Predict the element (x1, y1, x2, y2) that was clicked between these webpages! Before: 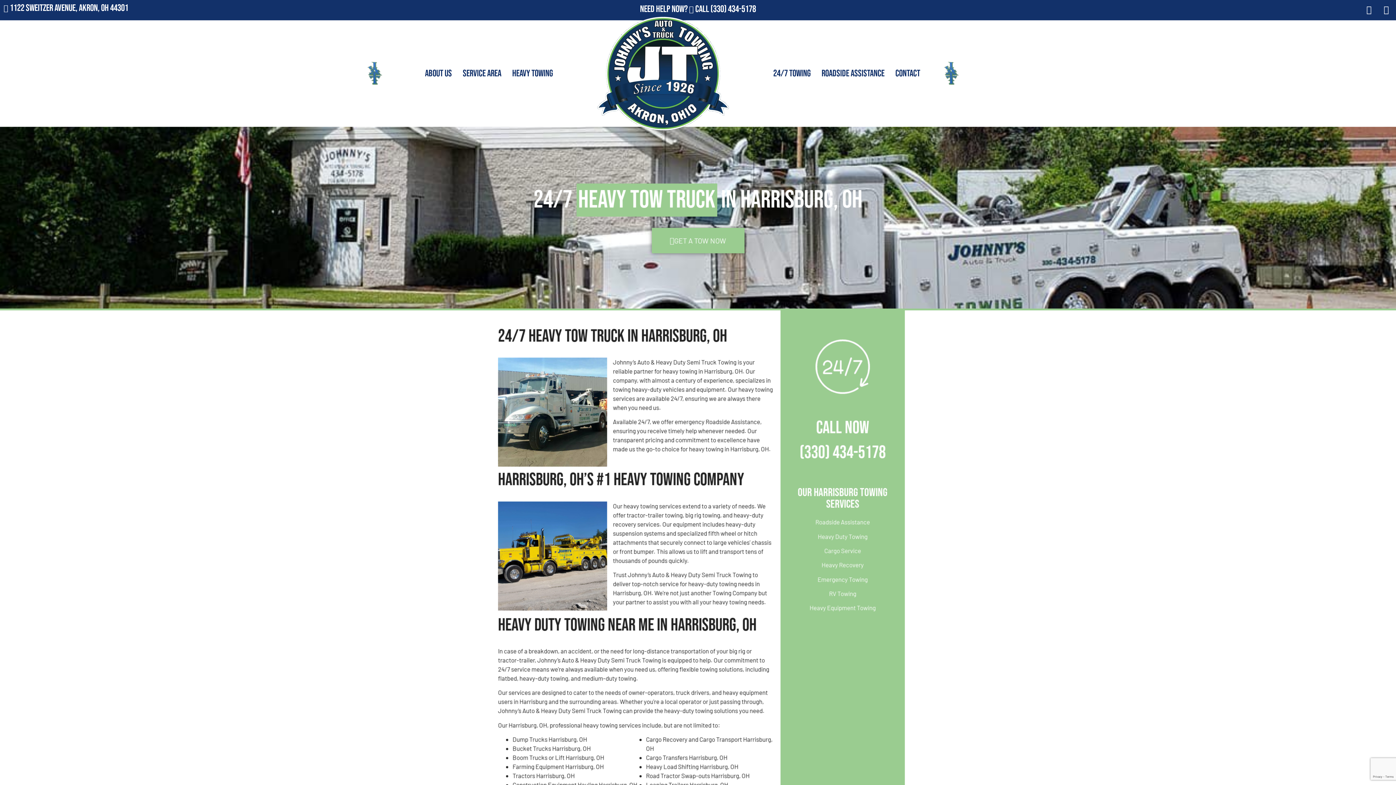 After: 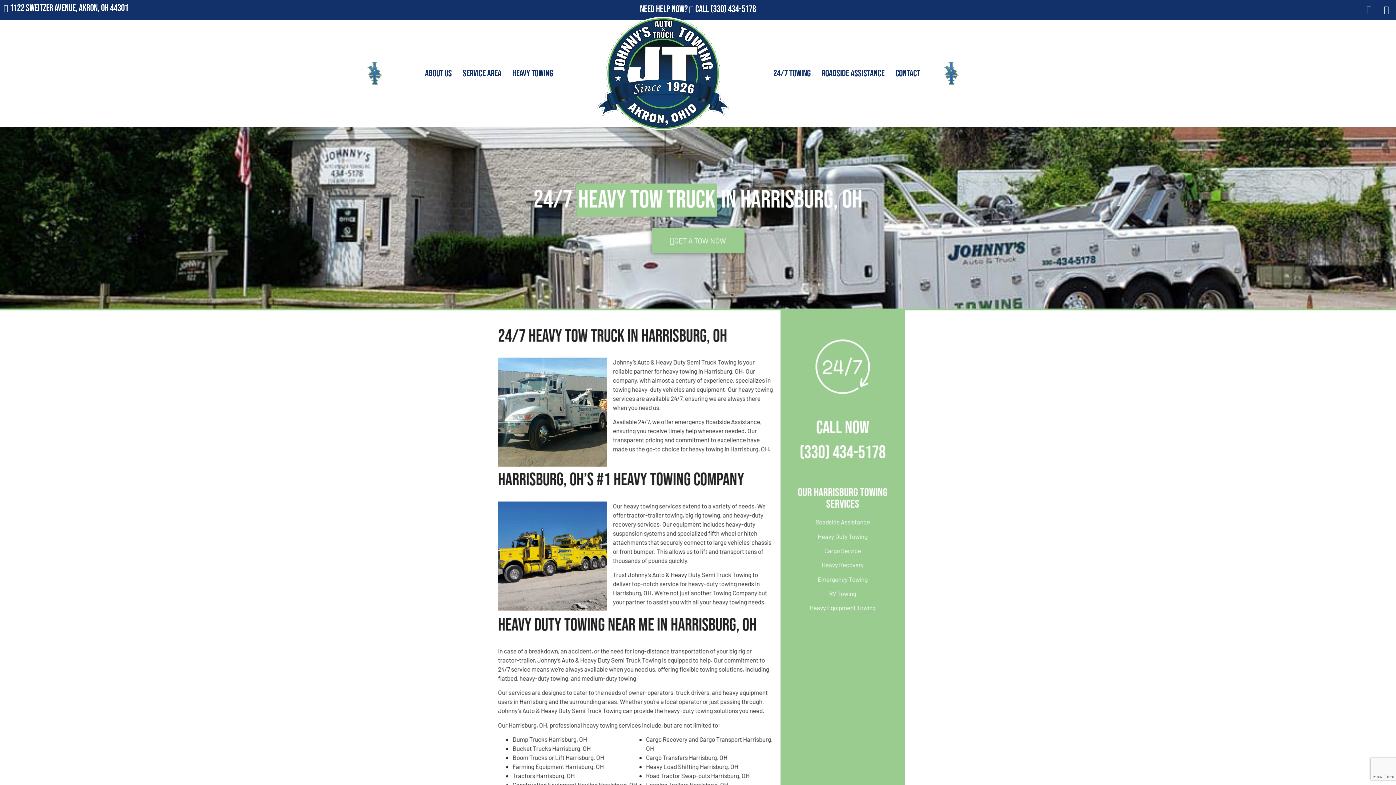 Action: bbox: (821, 561, 864, 568) label: Heavy Recovery